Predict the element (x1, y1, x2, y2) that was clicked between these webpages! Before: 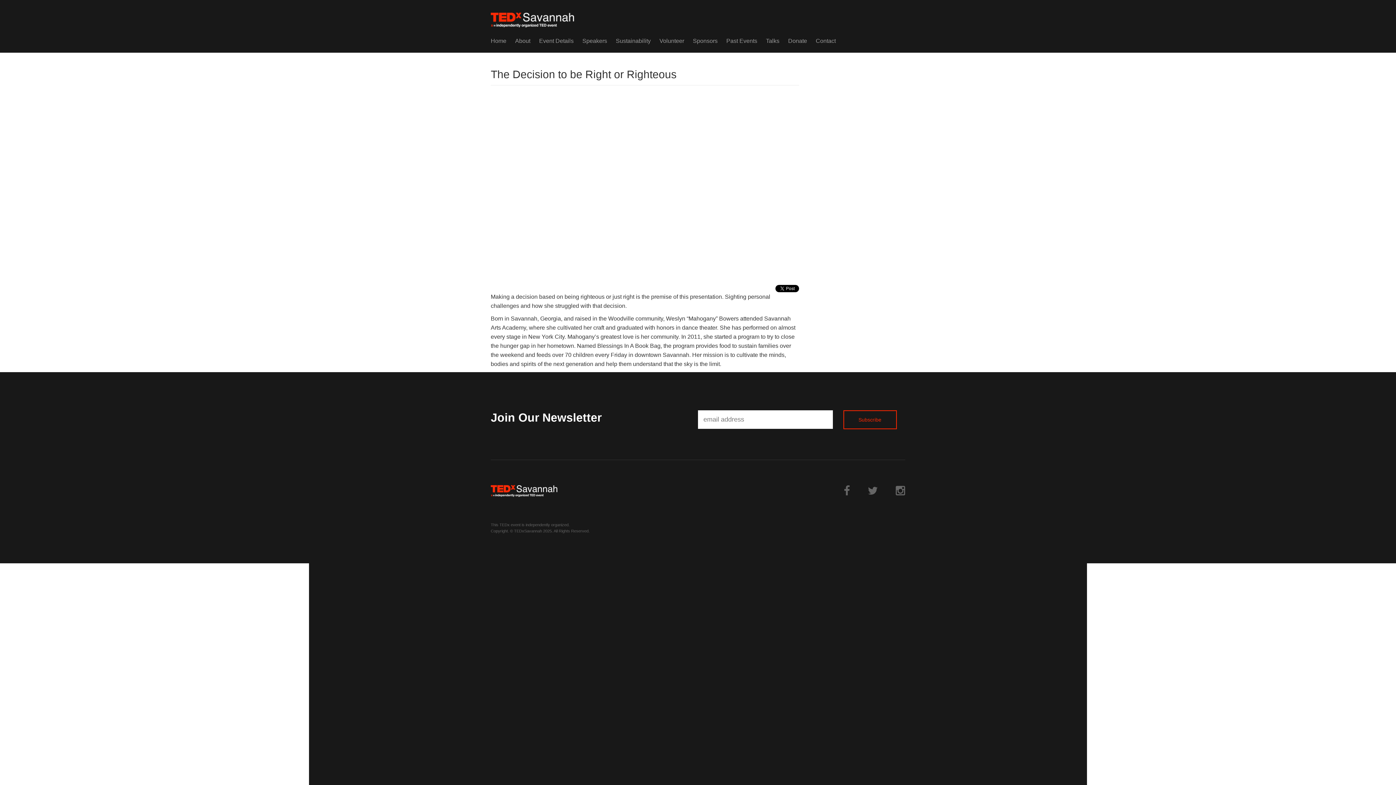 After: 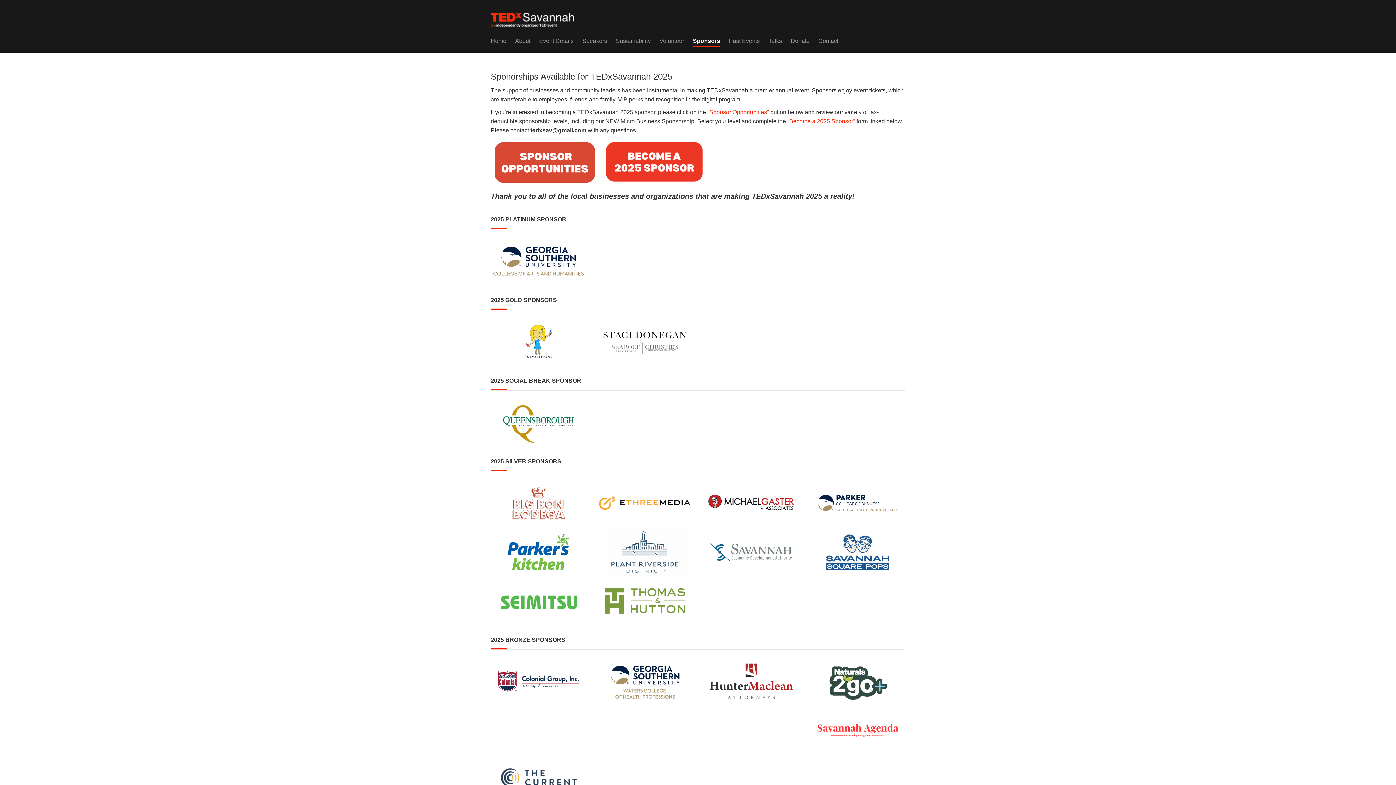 Action: bbox: (693, 37, 717, 44) label: Sponsors